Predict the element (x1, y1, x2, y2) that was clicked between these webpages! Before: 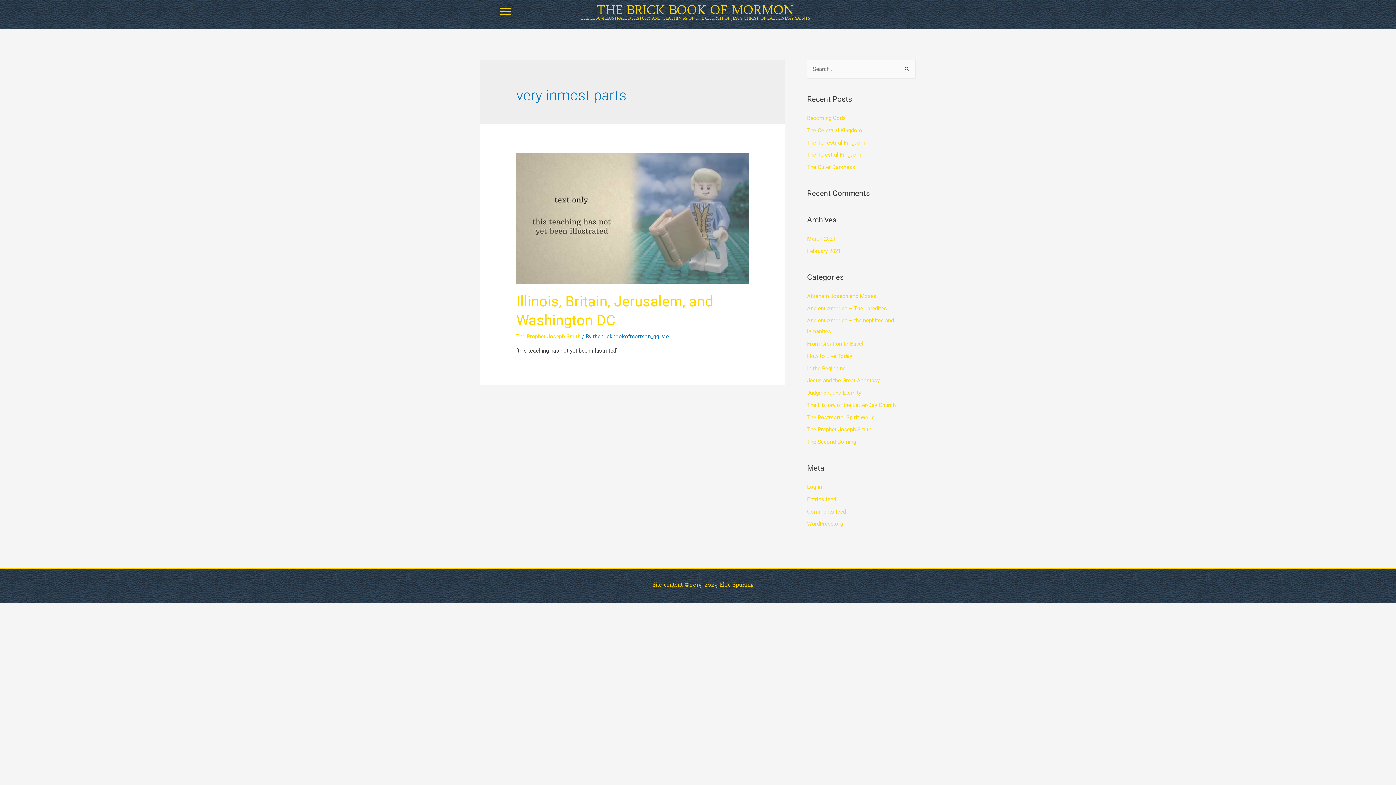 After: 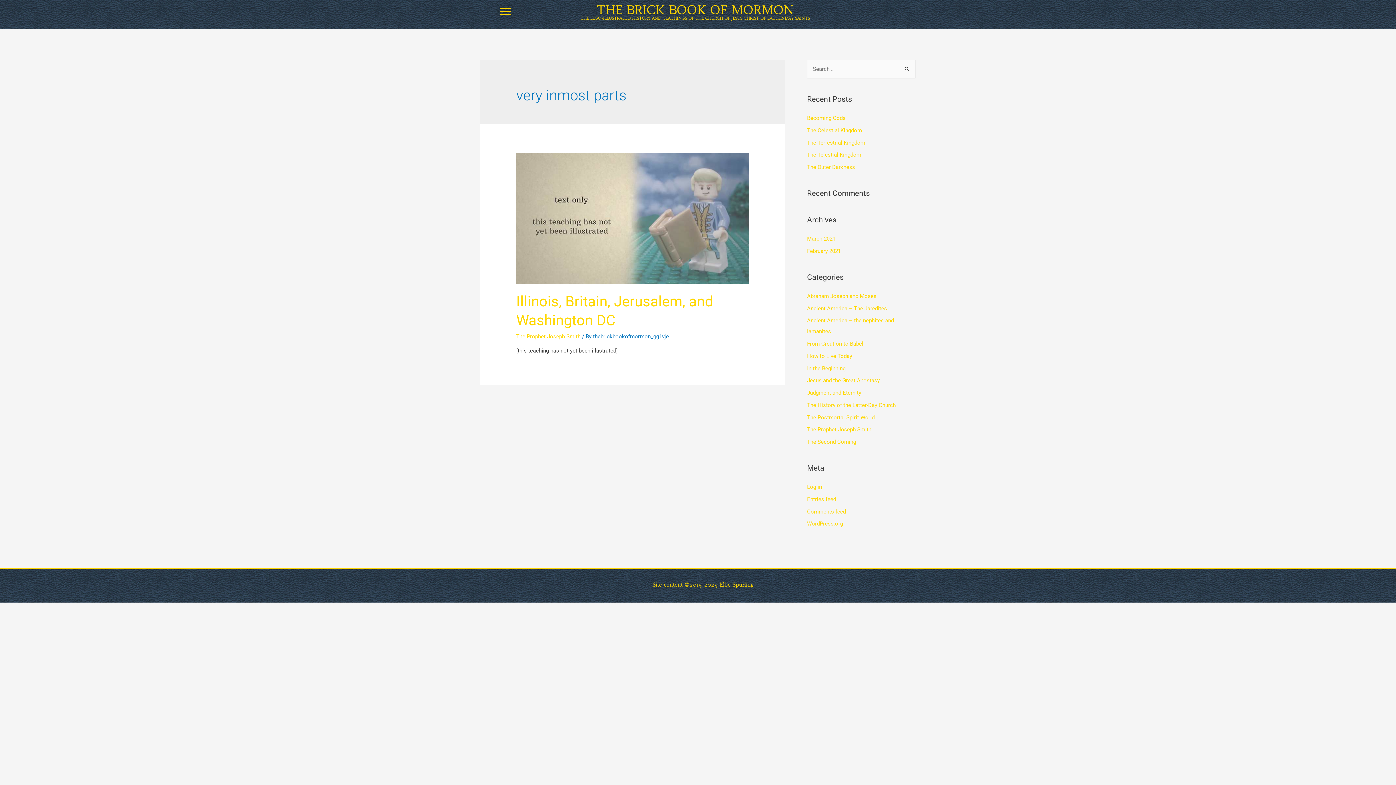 Action: label: Menu Toggle bbox: (496, 2, 514, 20)